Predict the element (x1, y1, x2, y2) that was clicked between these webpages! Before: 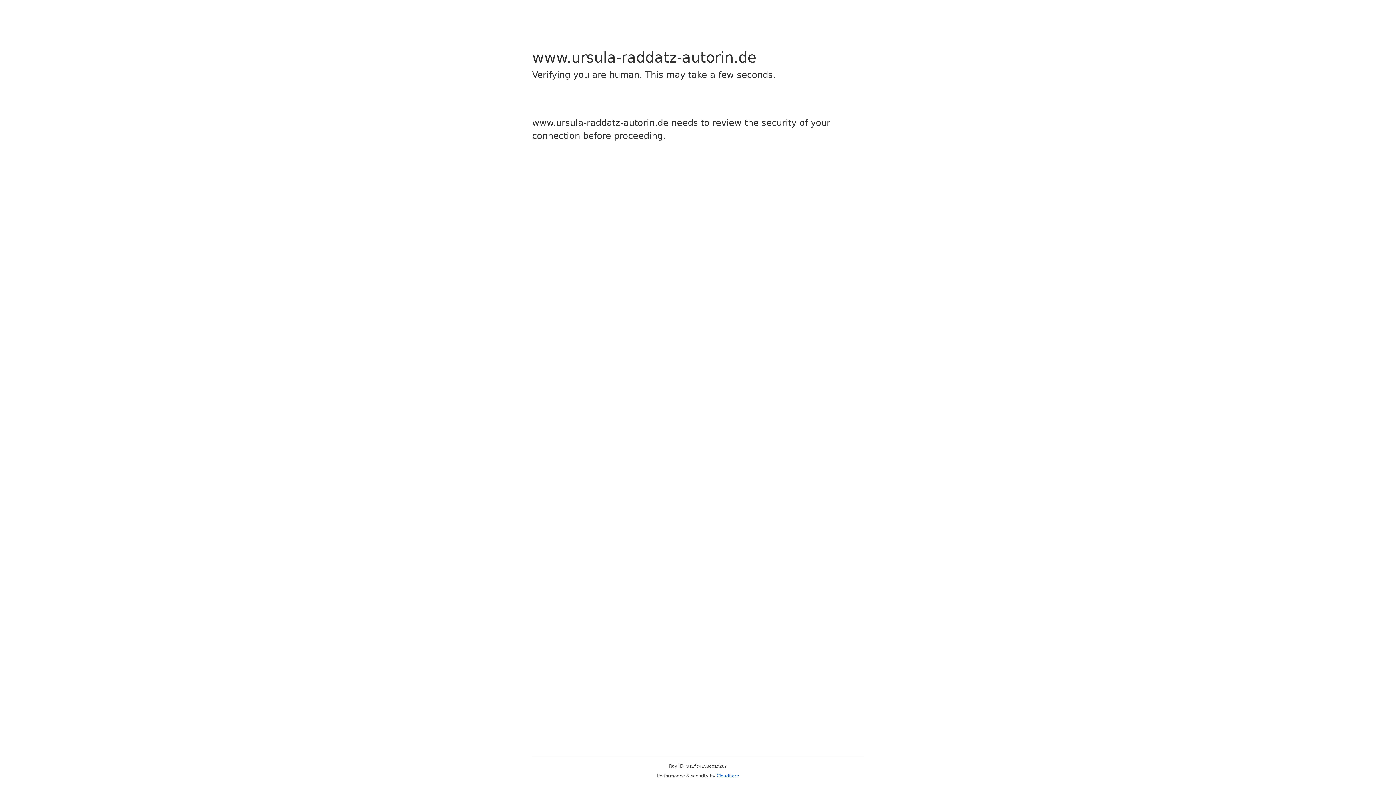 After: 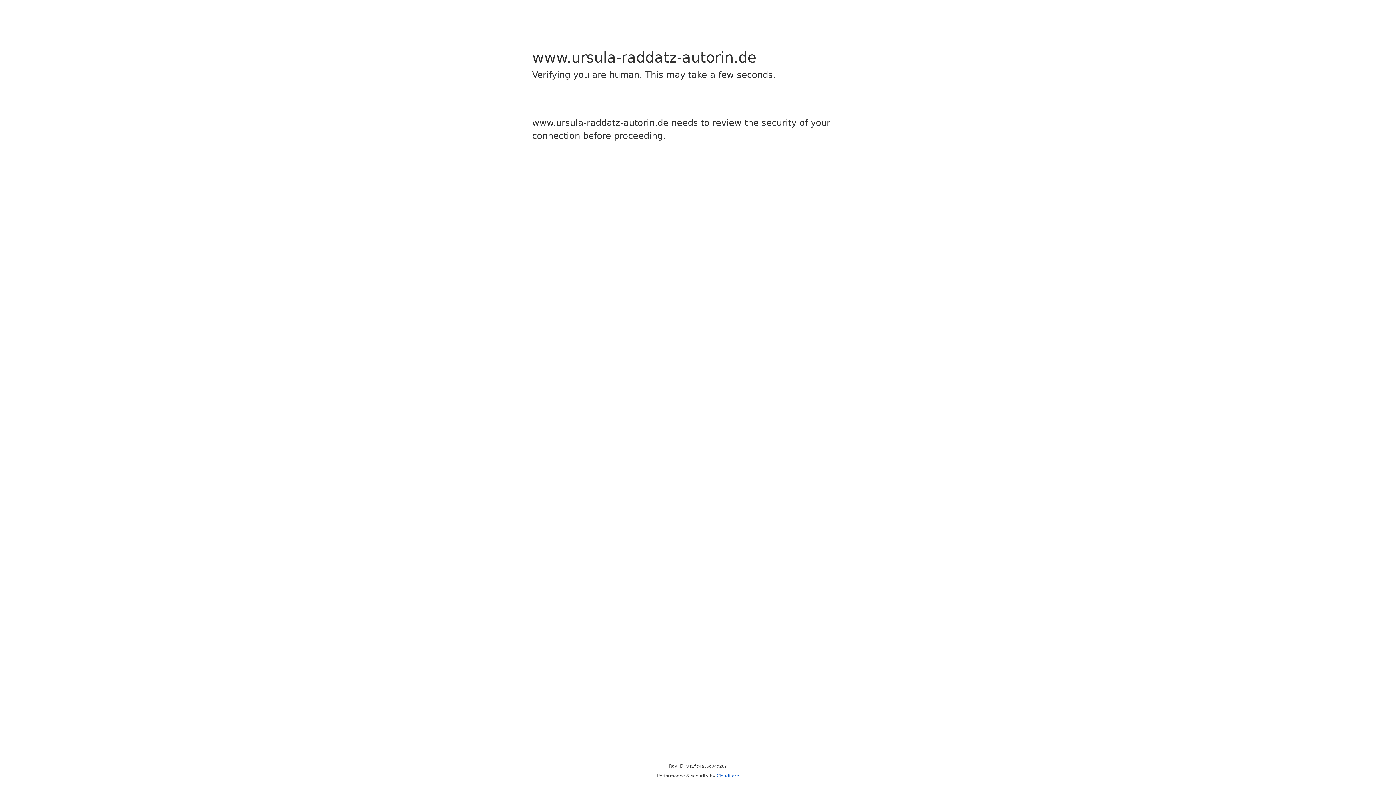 Action: bbox: (716, 773, 739, 778) label: Cloudflare